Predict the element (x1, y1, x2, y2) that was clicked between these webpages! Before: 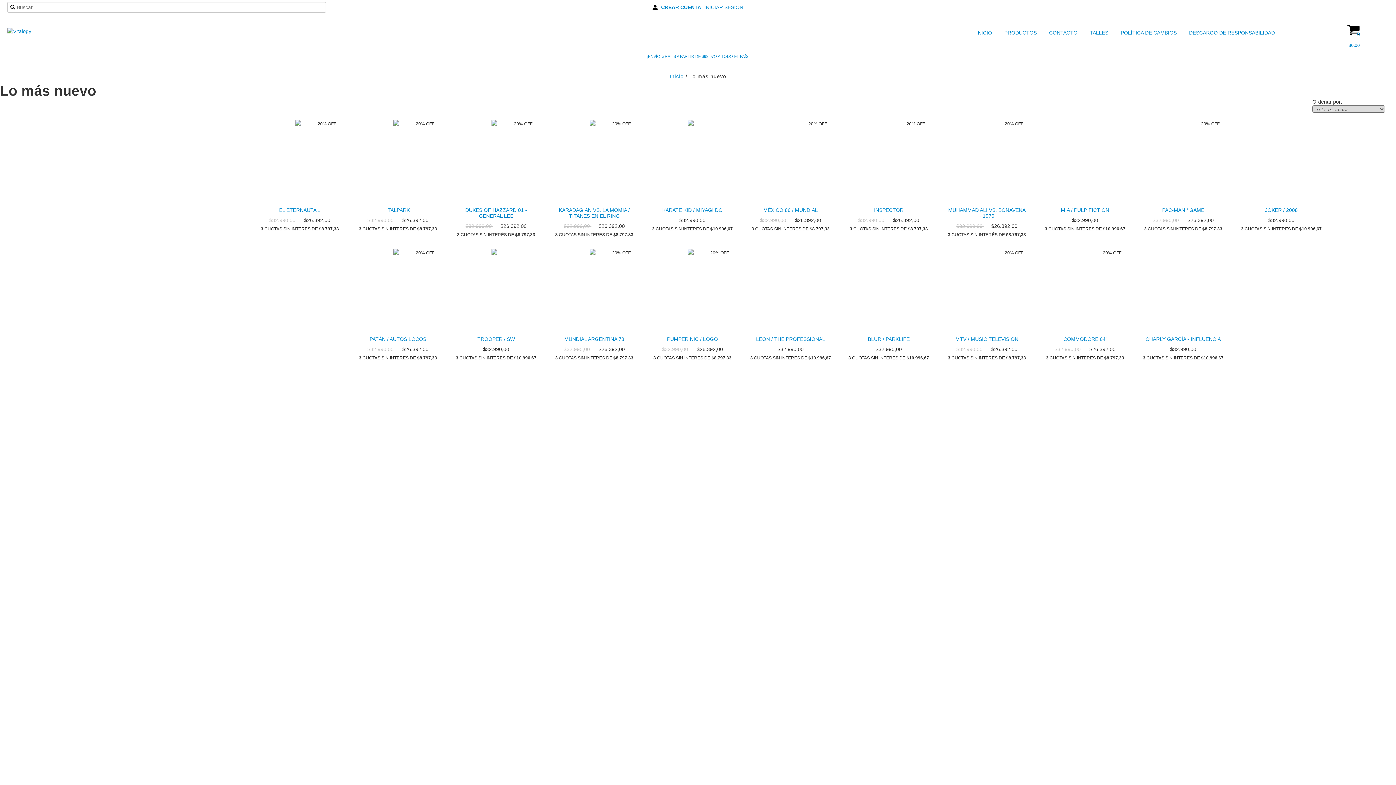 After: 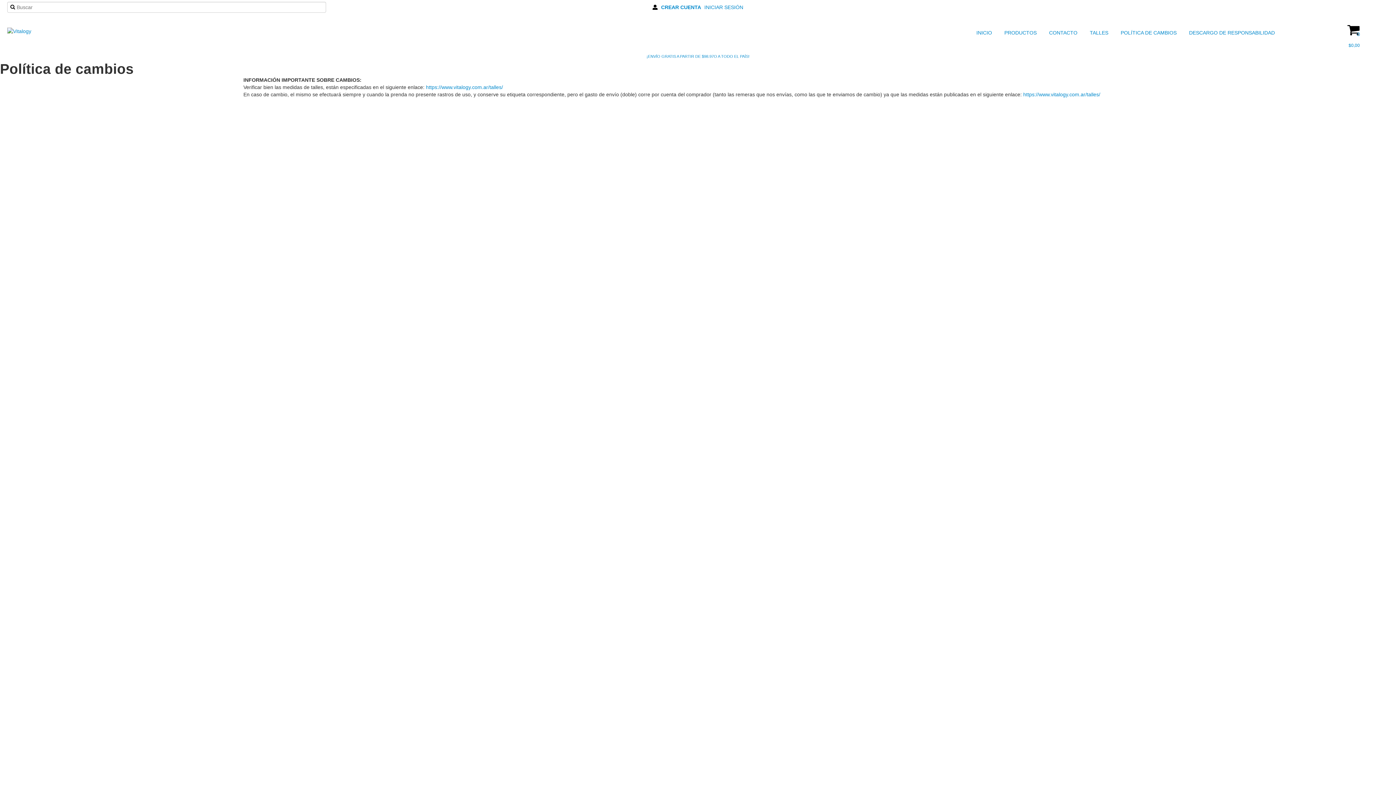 Action: bbox: (1111, 27, 1178, 38) label:  POLÍTICA DE CAMBIOS